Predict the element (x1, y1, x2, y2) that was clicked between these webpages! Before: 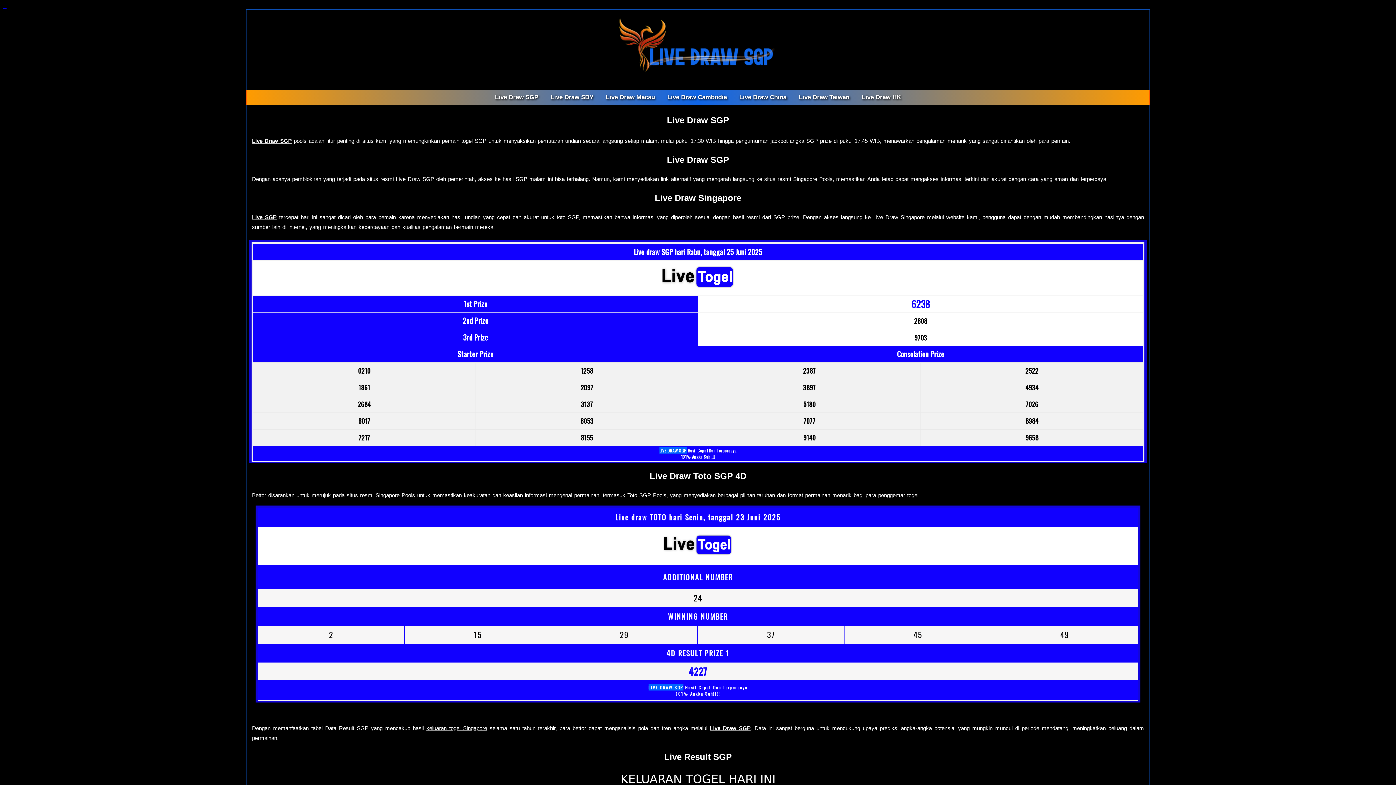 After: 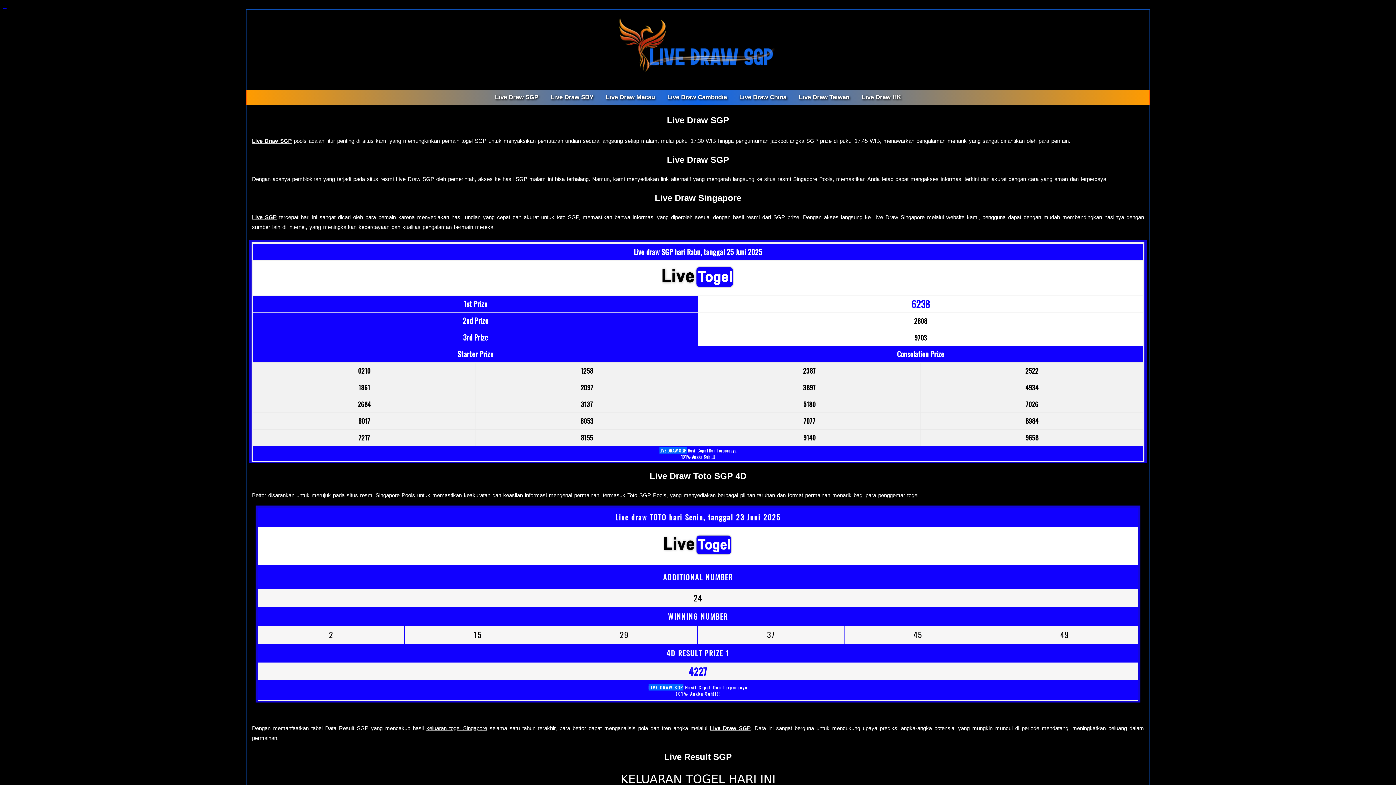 Action: bbox: (6, 2, 6, 9)